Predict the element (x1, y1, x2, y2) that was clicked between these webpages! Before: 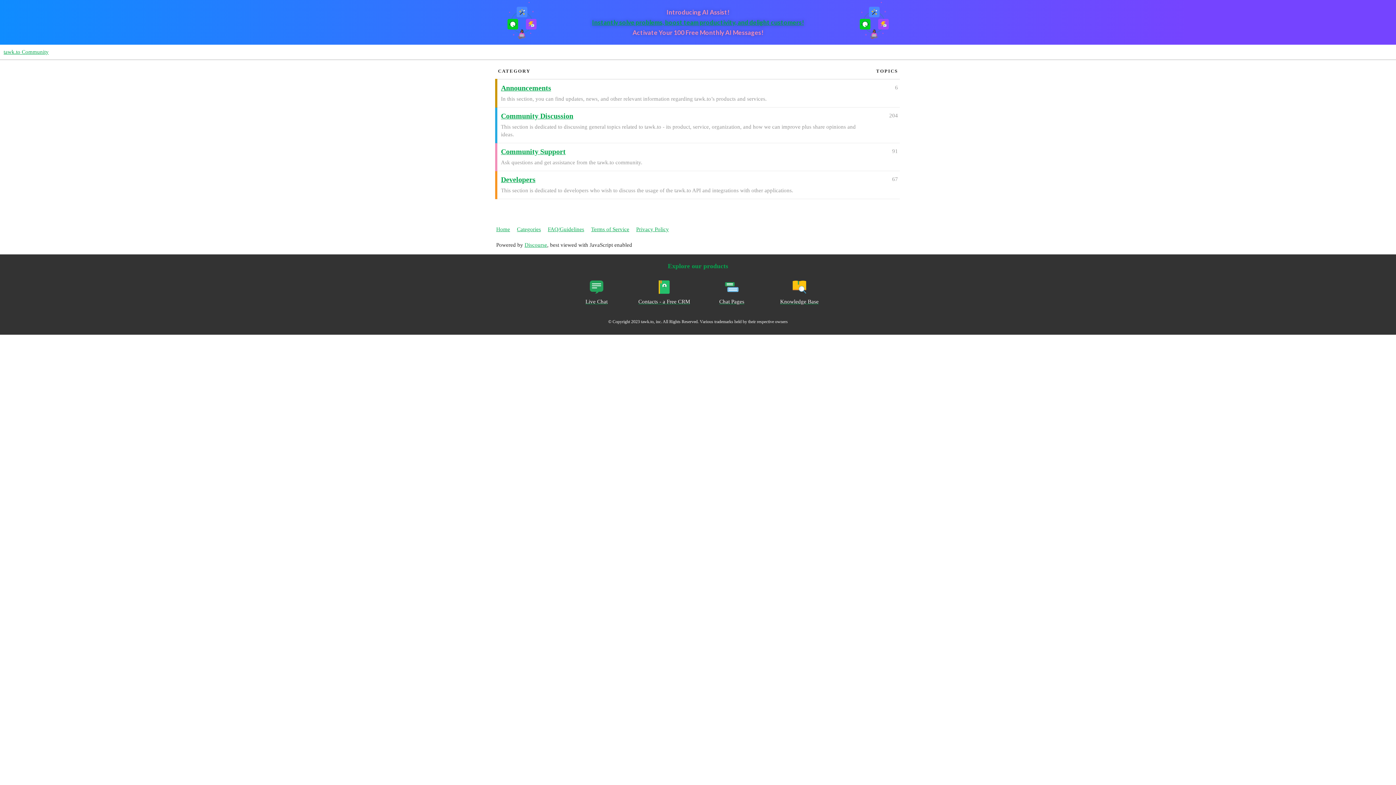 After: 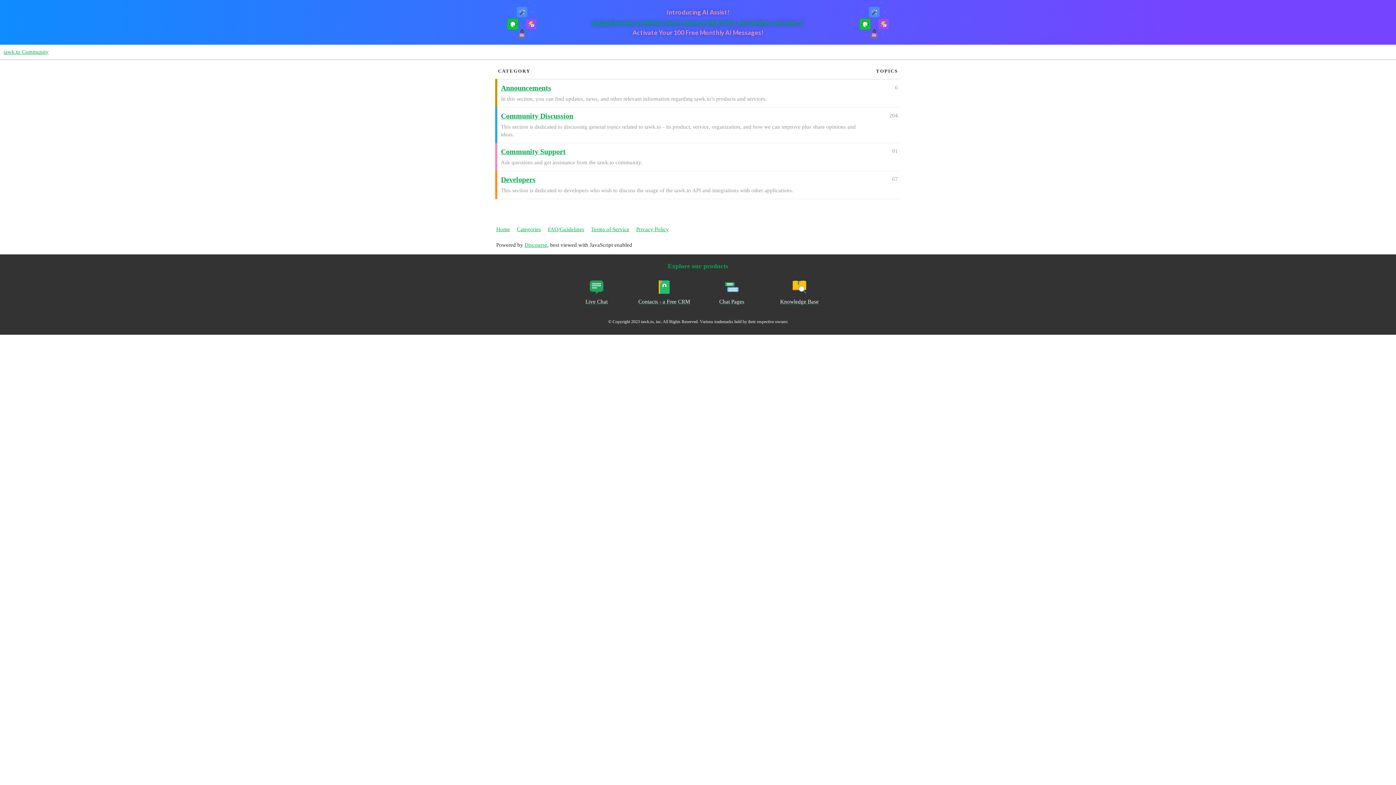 Action: bbox: (3, 49, 48, 54) label: tawk.to Community